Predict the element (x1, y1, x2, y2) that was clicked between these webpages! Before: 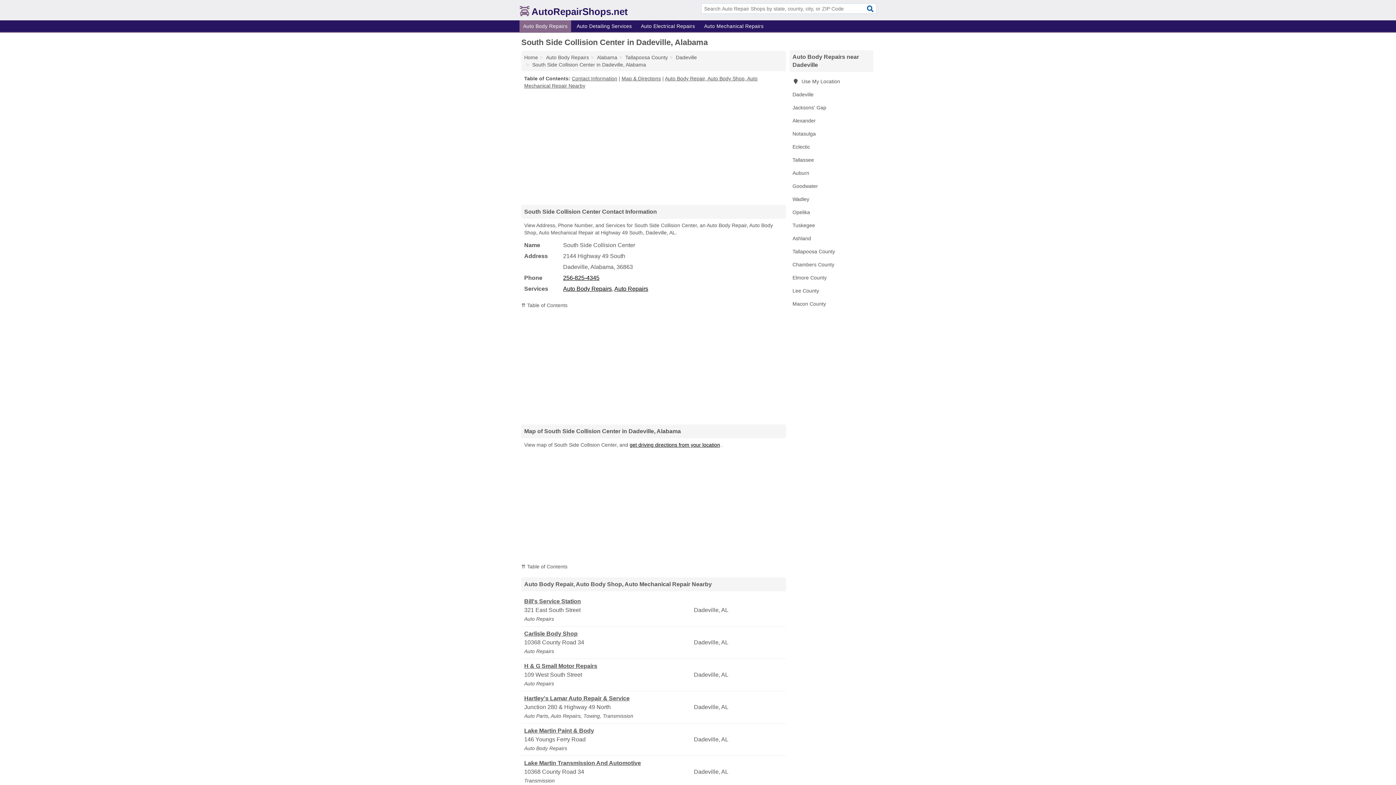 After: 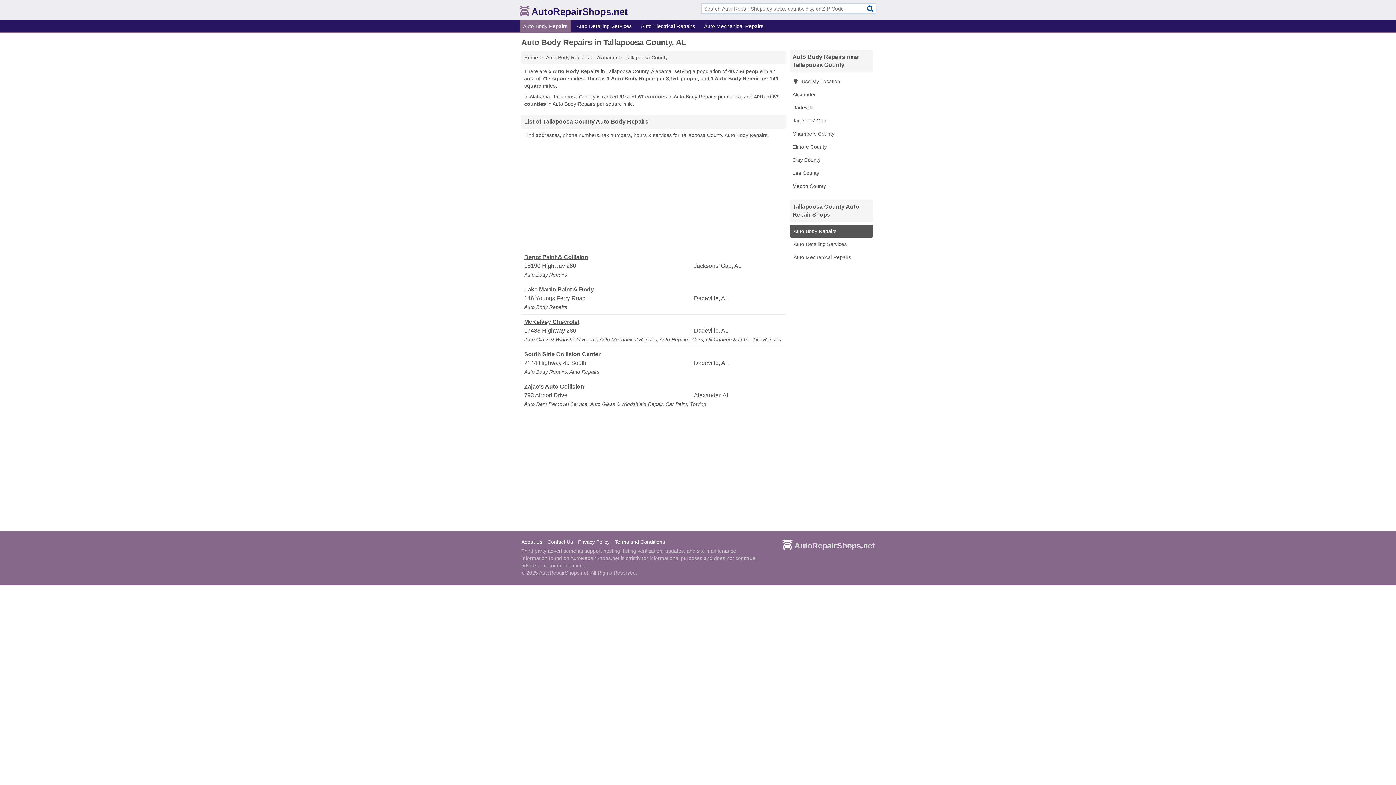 Action: bbox: (789, 245, 873, 258) label: Tallapoosa County